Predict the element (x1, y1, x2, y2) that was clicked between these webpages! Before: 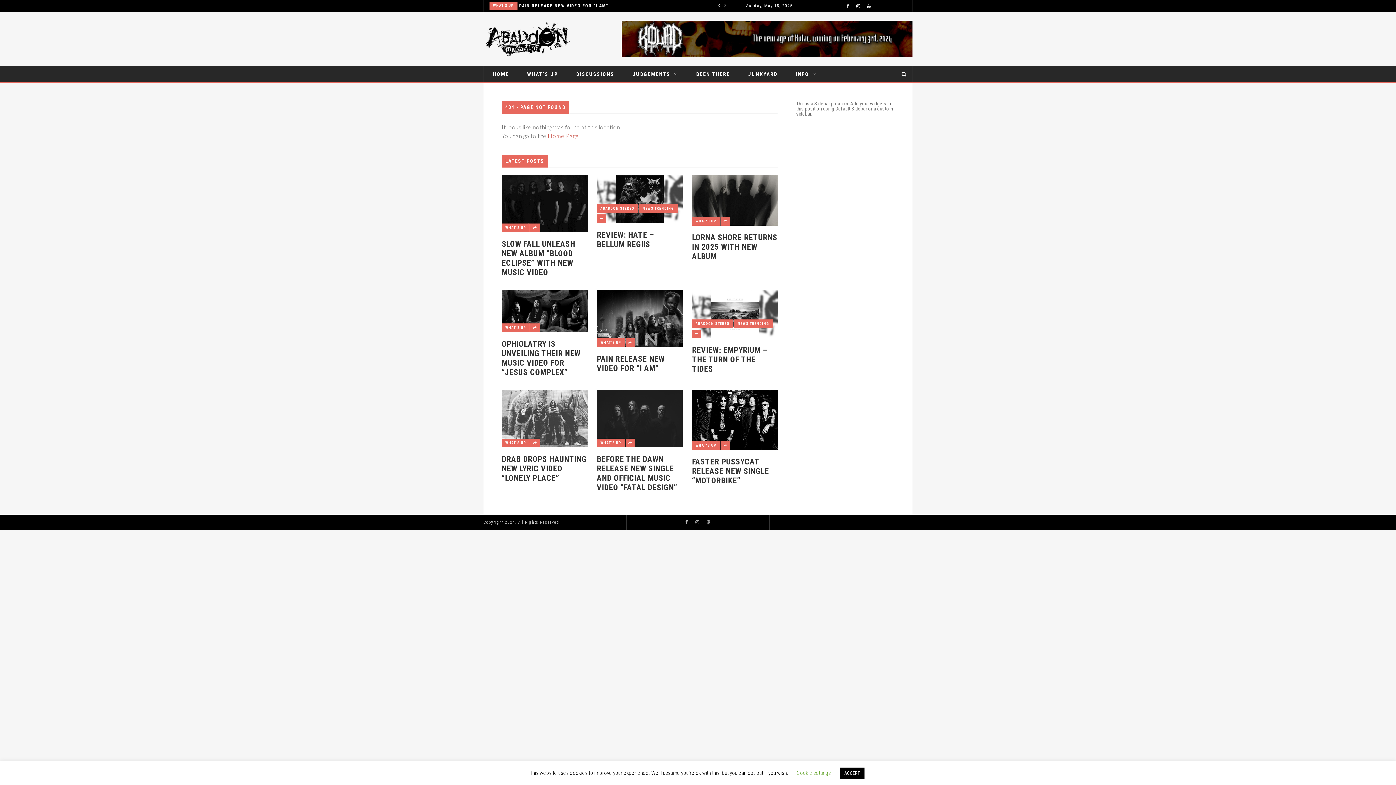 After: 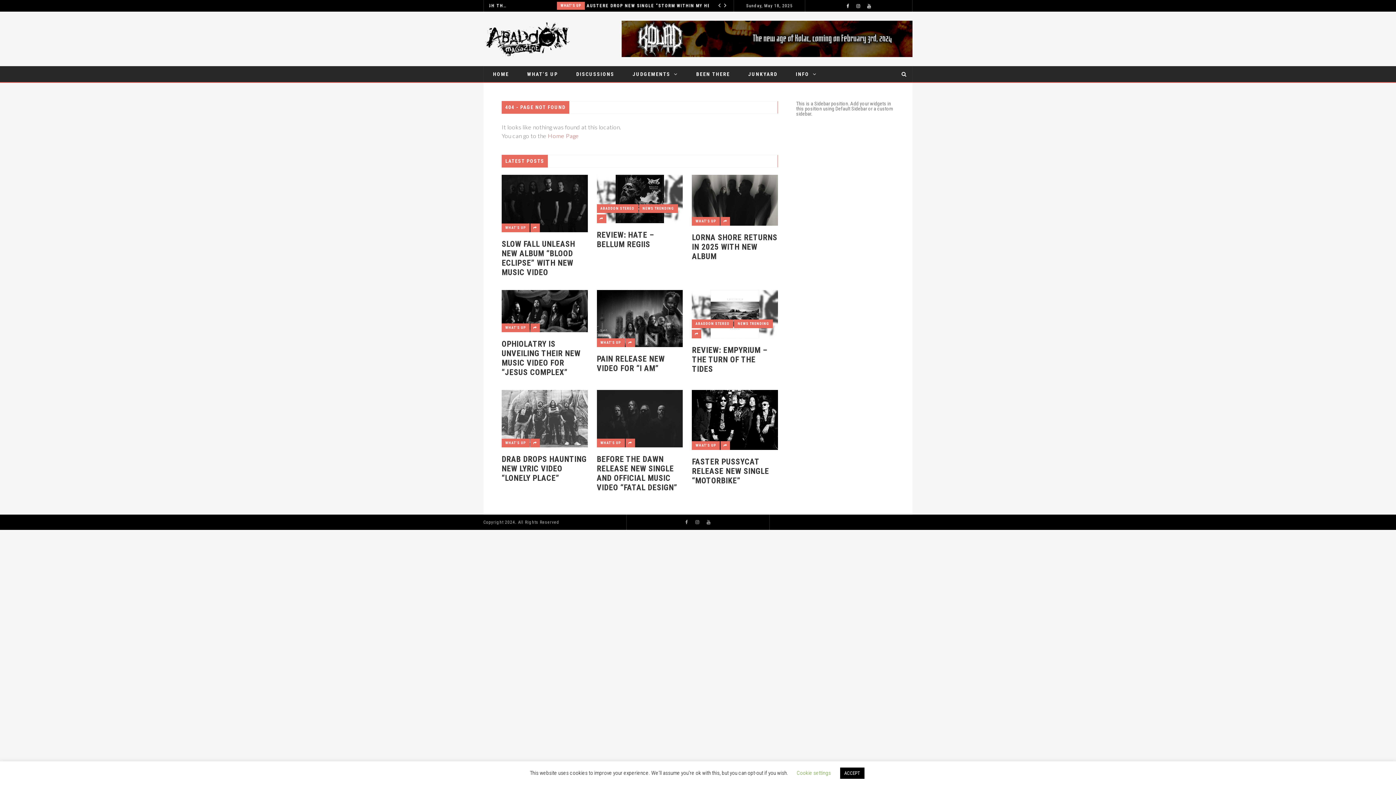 Action: bbox: (621, 35, 912, 41)